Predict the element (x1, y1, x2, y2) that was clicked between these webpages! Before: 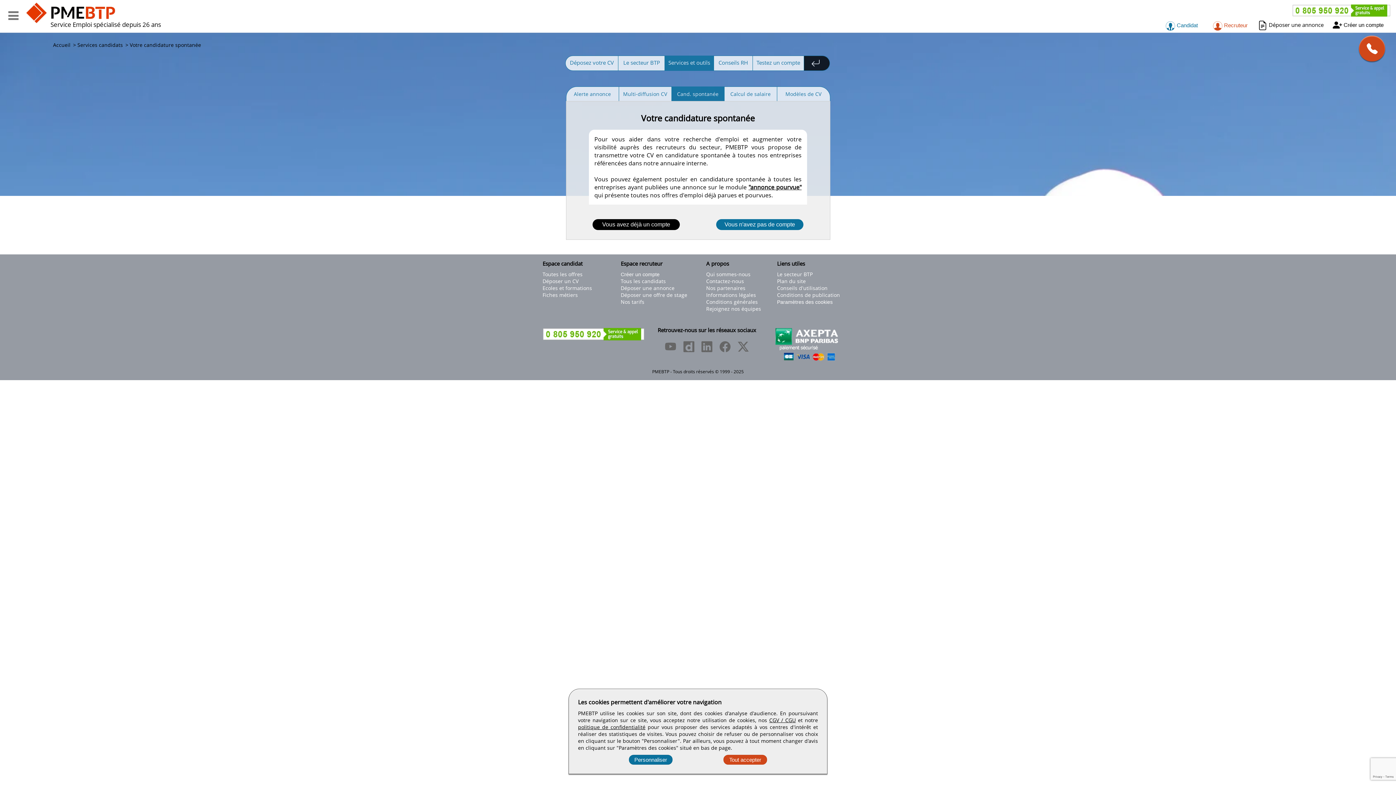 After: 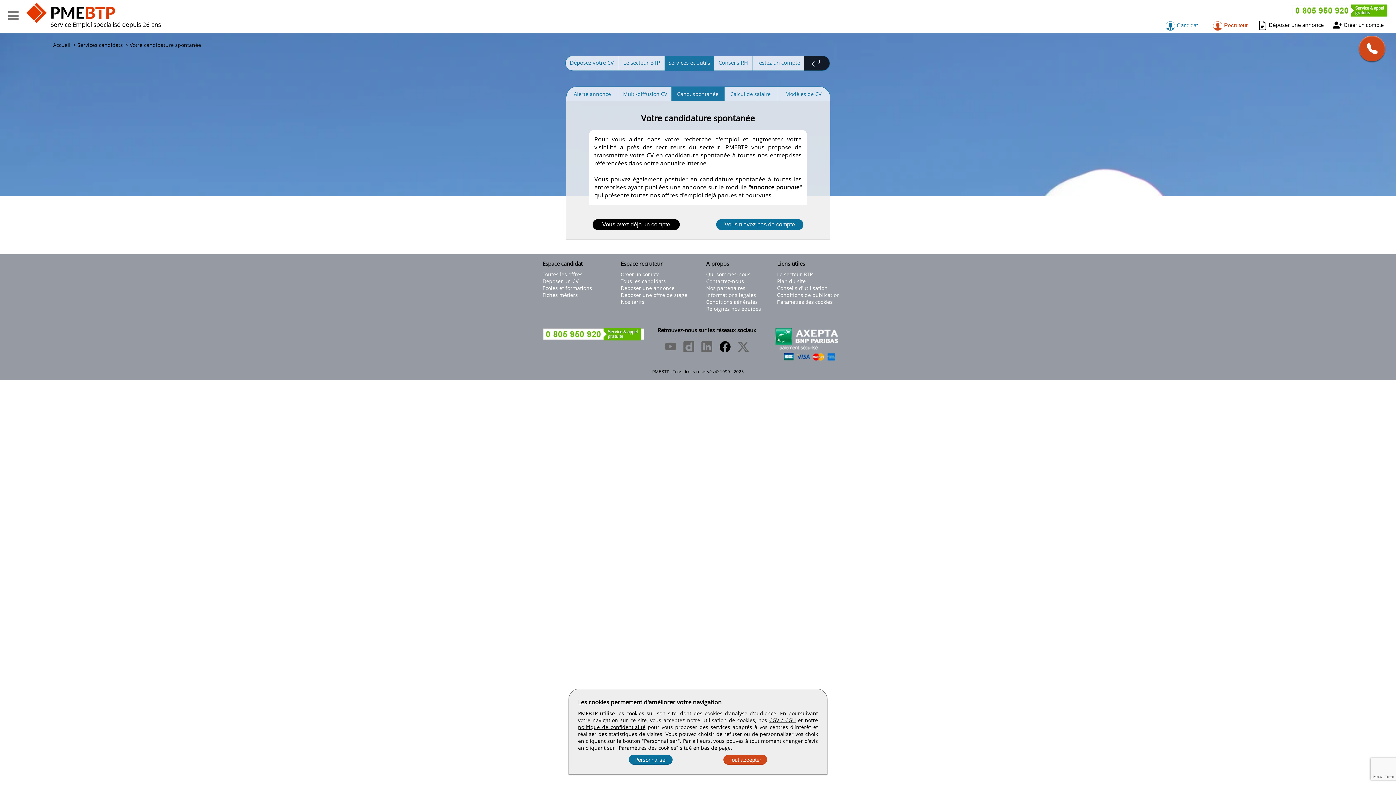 Action: label: Facebook bbox: (719, 344, 730, 352)